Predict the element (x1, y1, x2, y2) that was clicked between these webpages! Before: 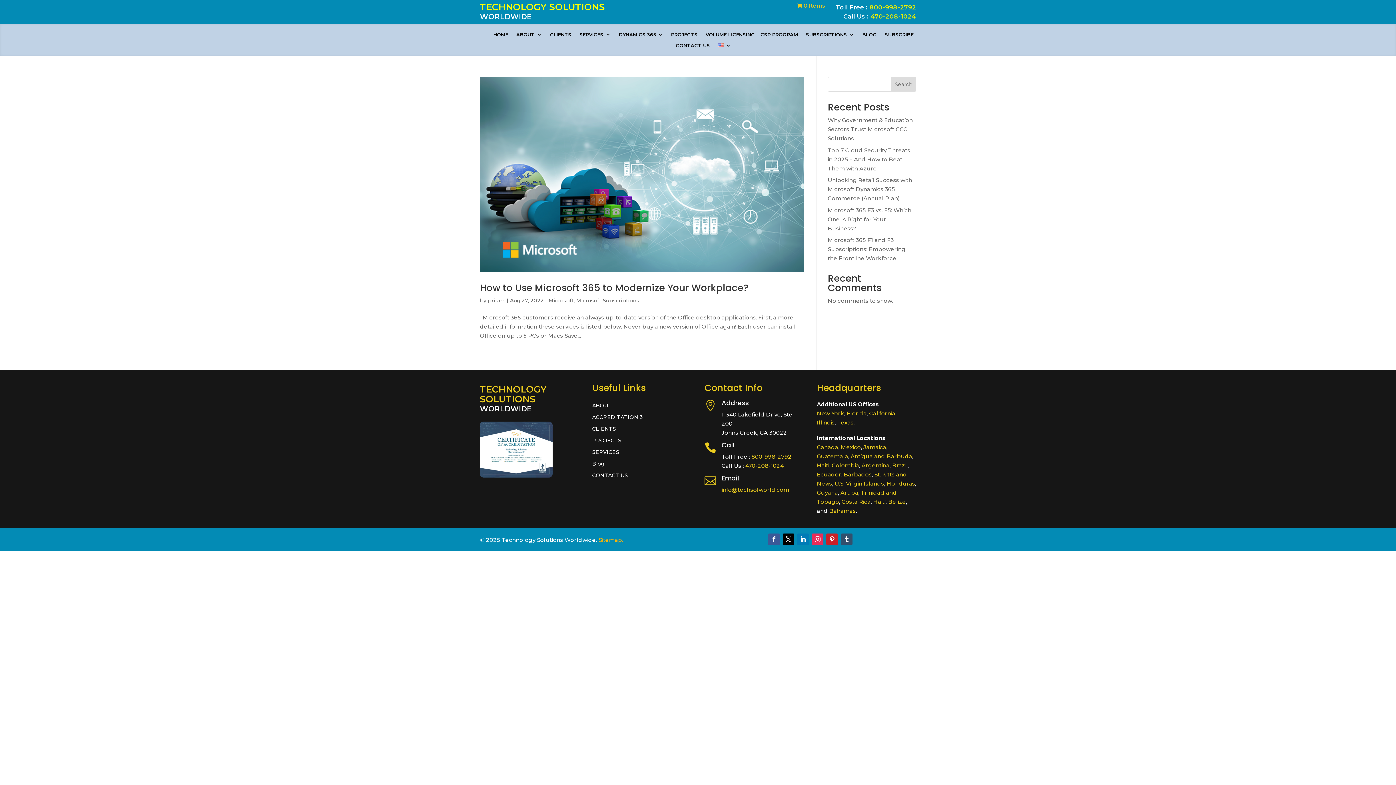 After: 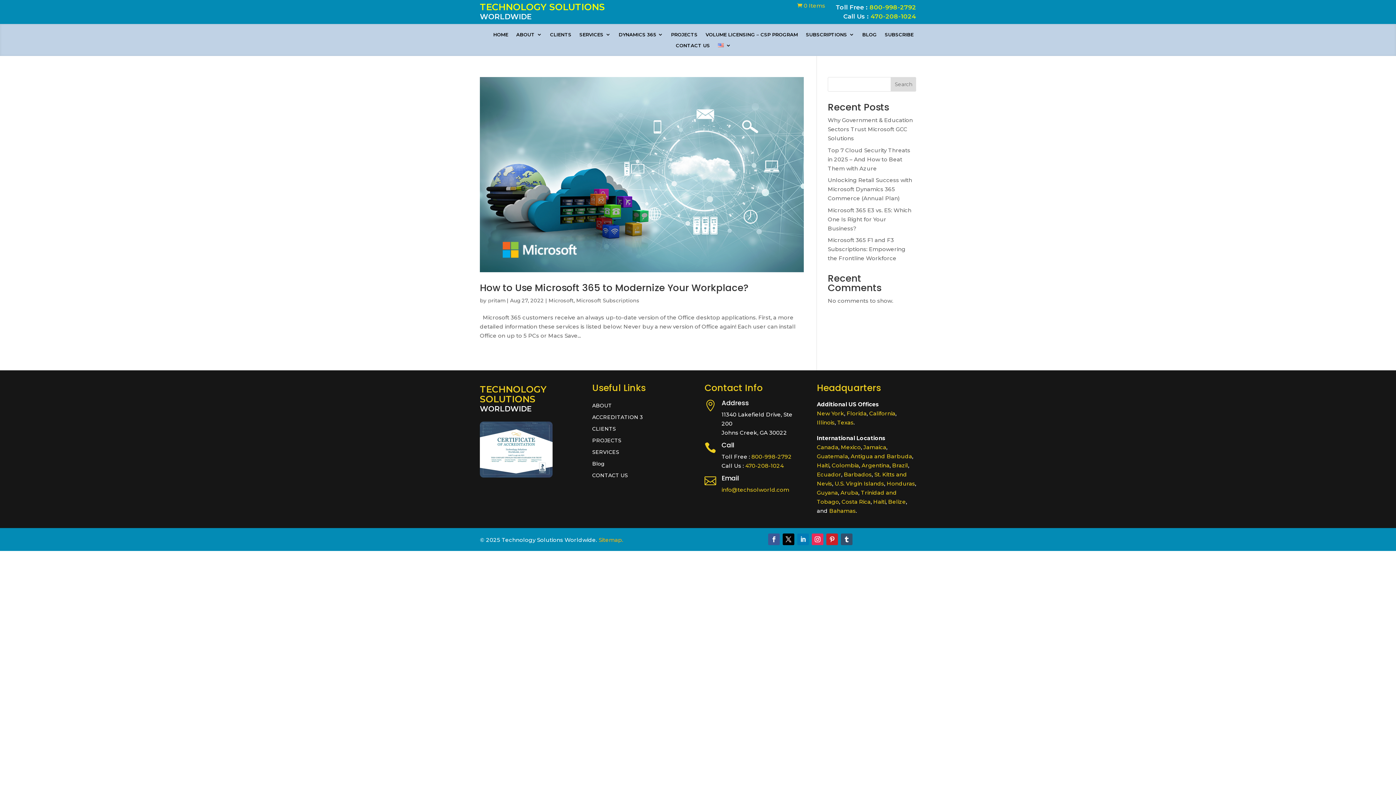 Action: bbox: (797, 533, 809, 545)